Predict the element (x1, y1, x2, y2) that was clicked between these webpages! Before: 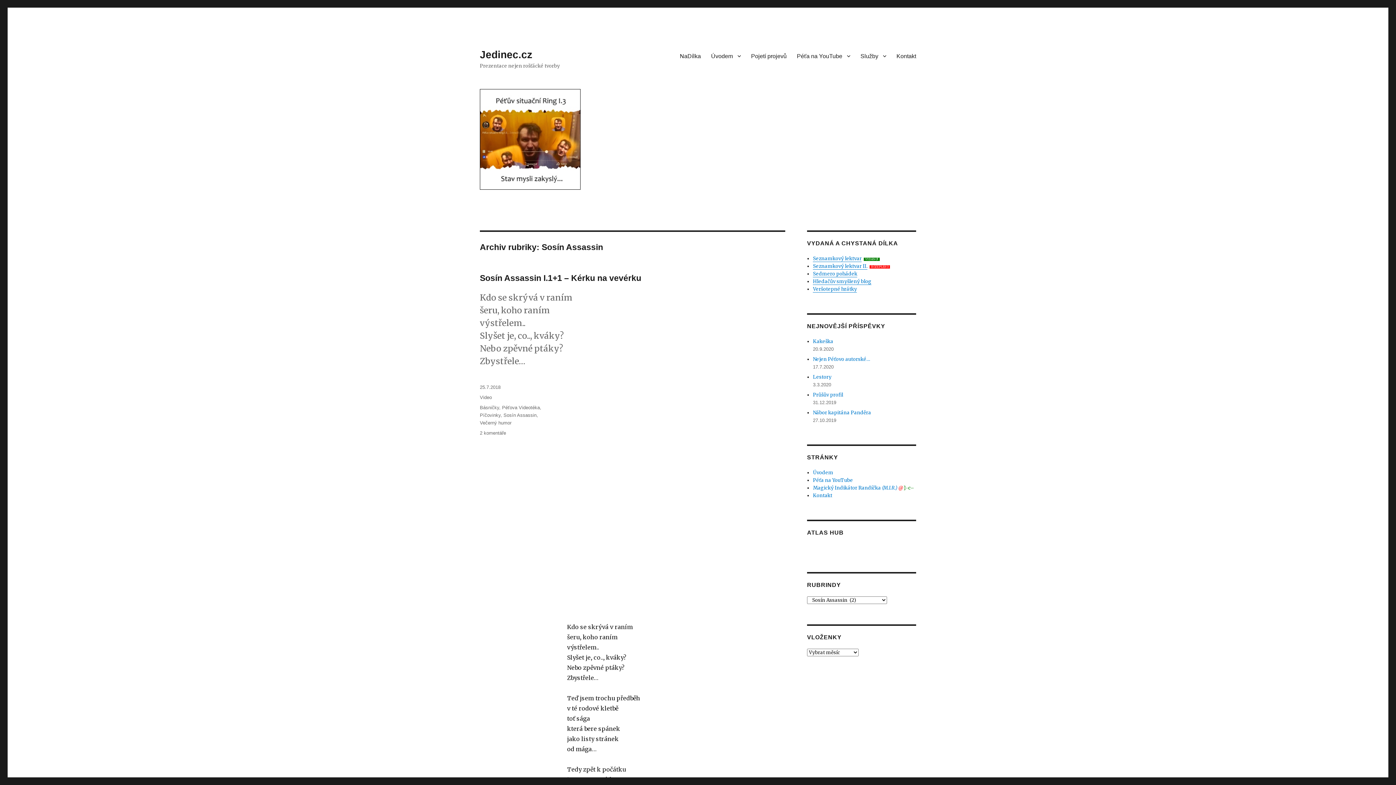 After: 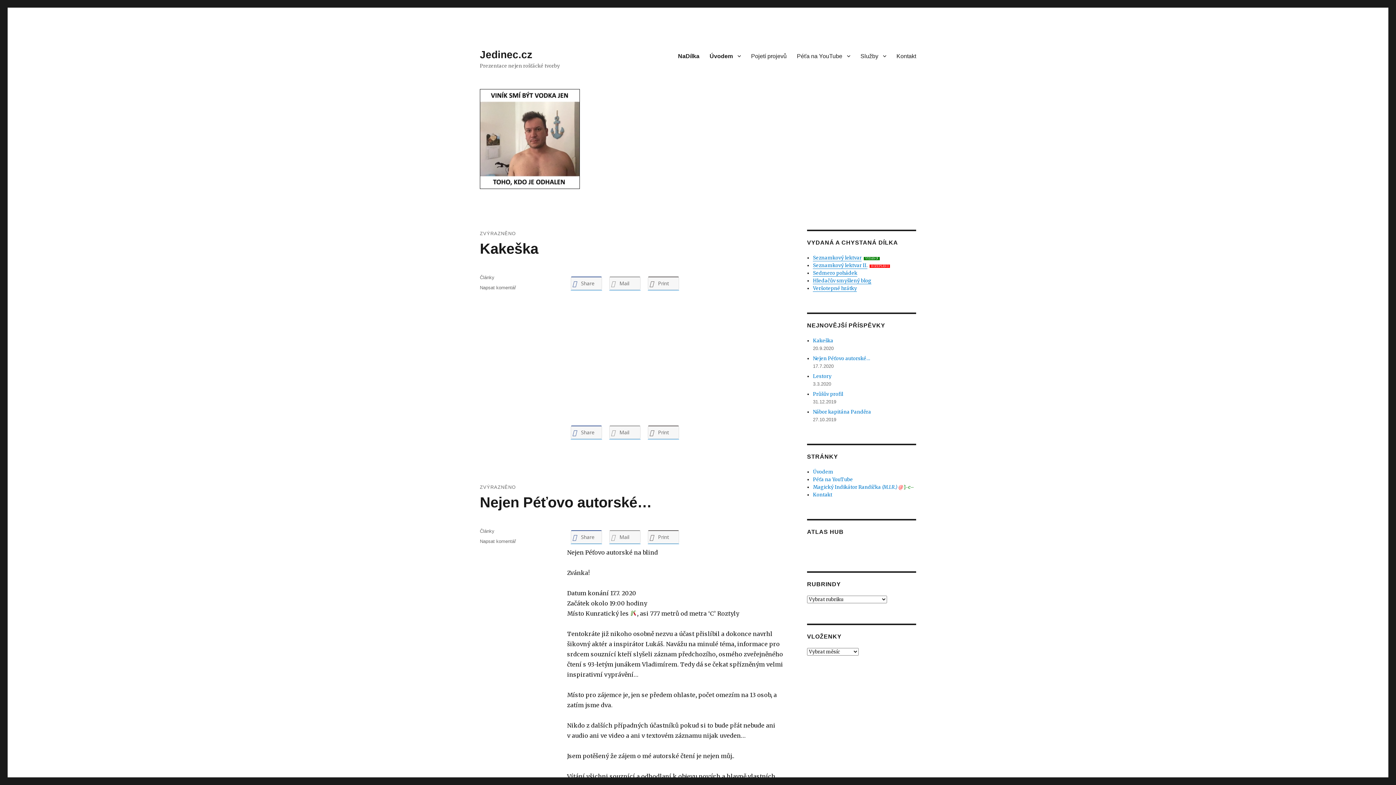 Action: label: Jedinec.cz bbox: (480, 49, 532, 60)